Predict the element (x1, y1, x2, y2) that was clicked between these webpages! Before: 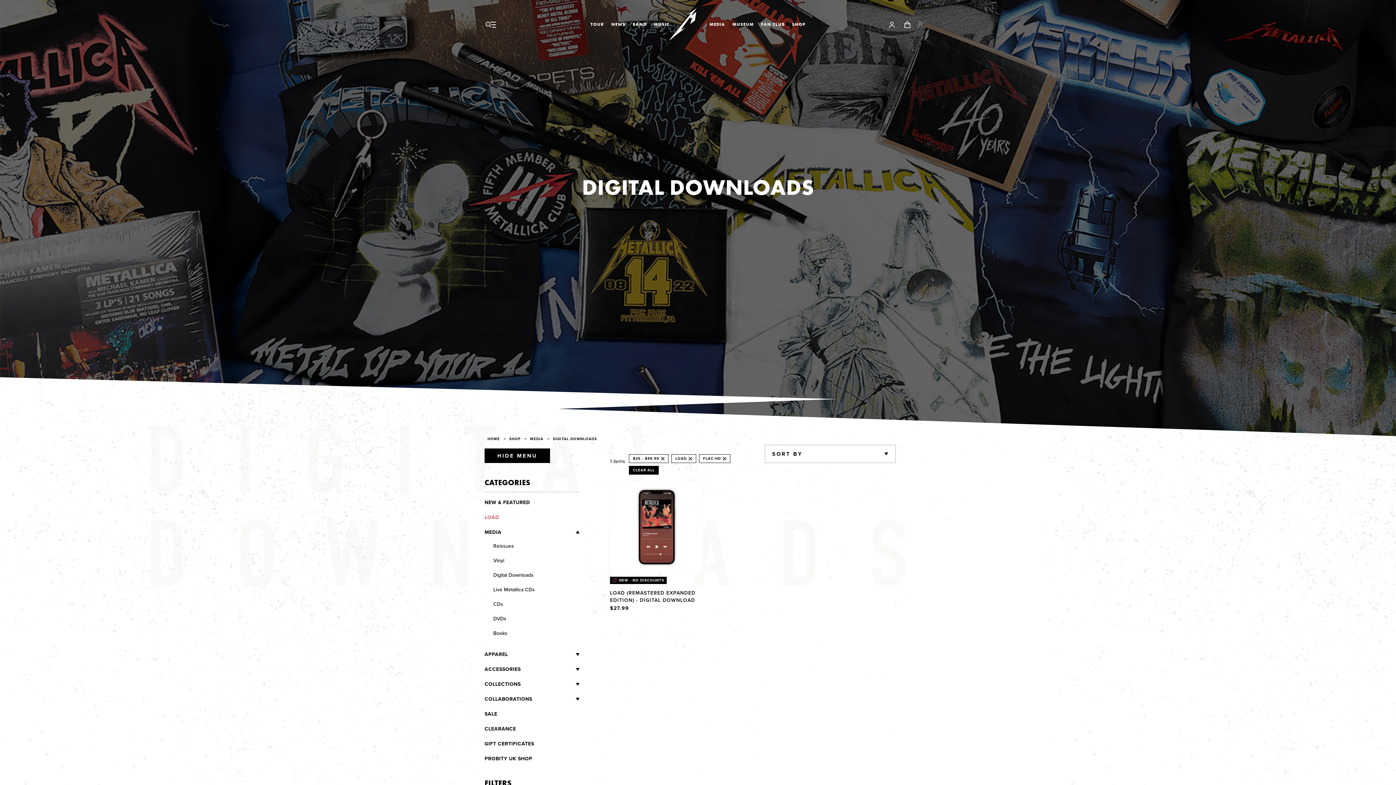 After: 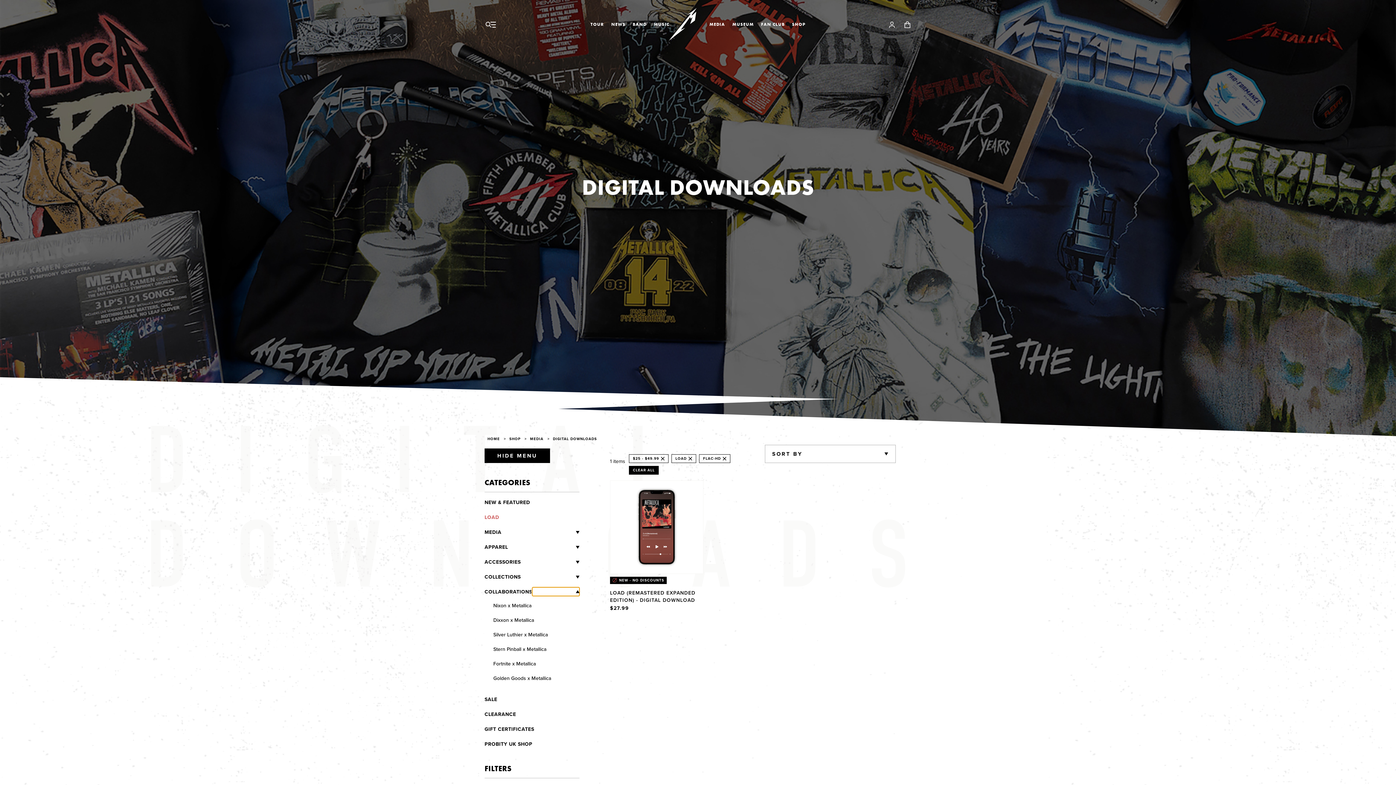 Action: bbox: (532, 694, 579, 704) label: Collaborations